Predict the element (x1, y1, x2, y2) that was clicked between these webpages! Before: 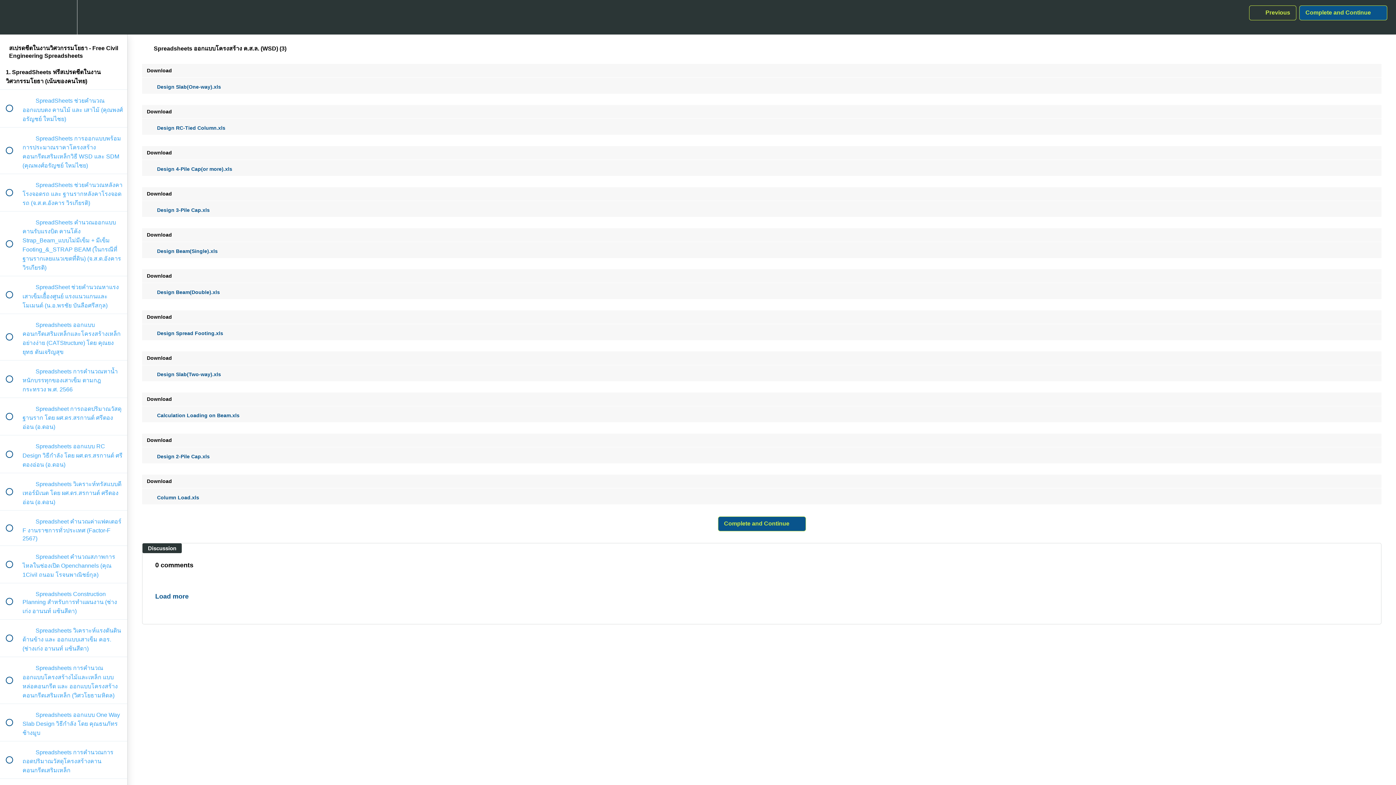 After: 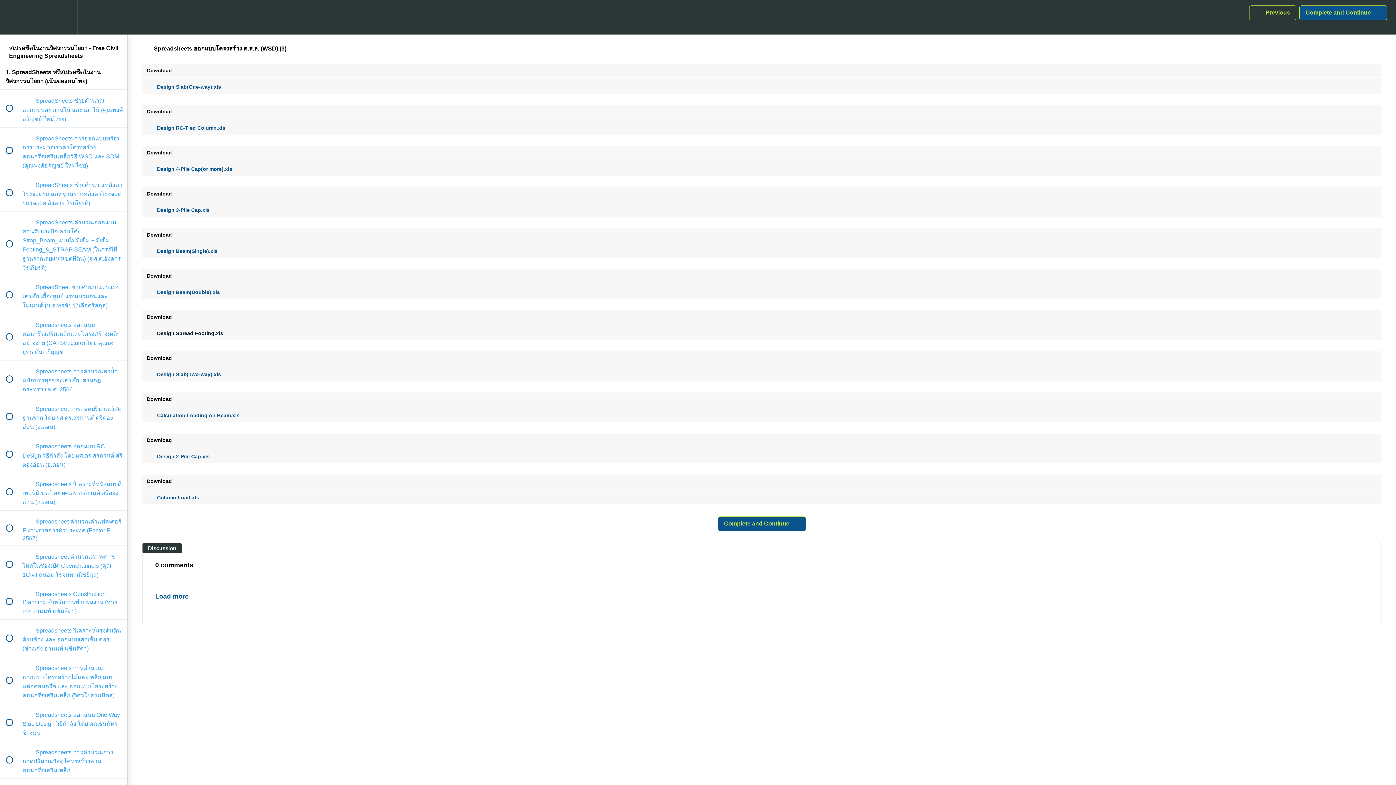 Action: bbox: (146, 330, 223, 336) label:  Design Spread Footing.xls